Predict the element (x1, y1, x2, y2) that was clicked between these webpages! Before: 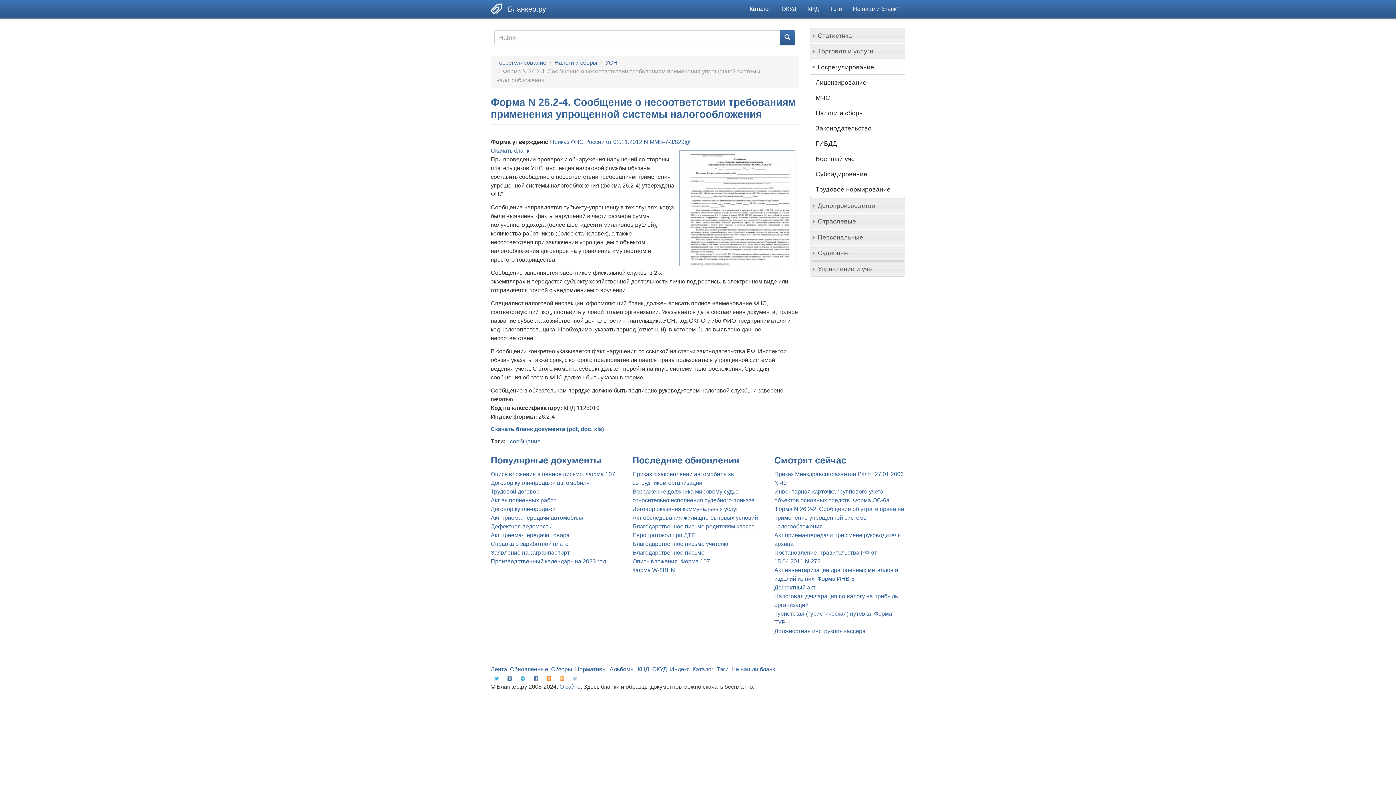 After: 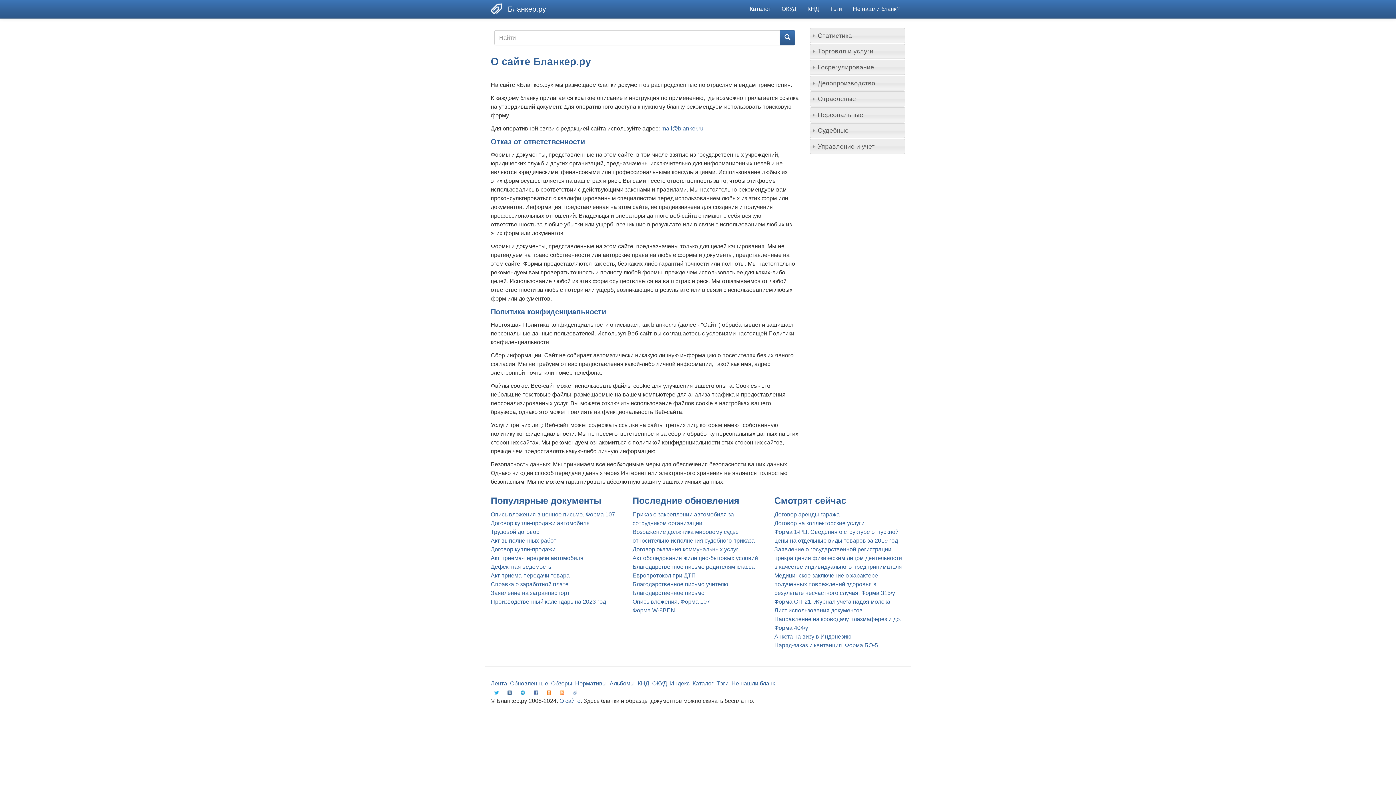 Action: label: О сайте bbox: (559, 684, 580, 690)